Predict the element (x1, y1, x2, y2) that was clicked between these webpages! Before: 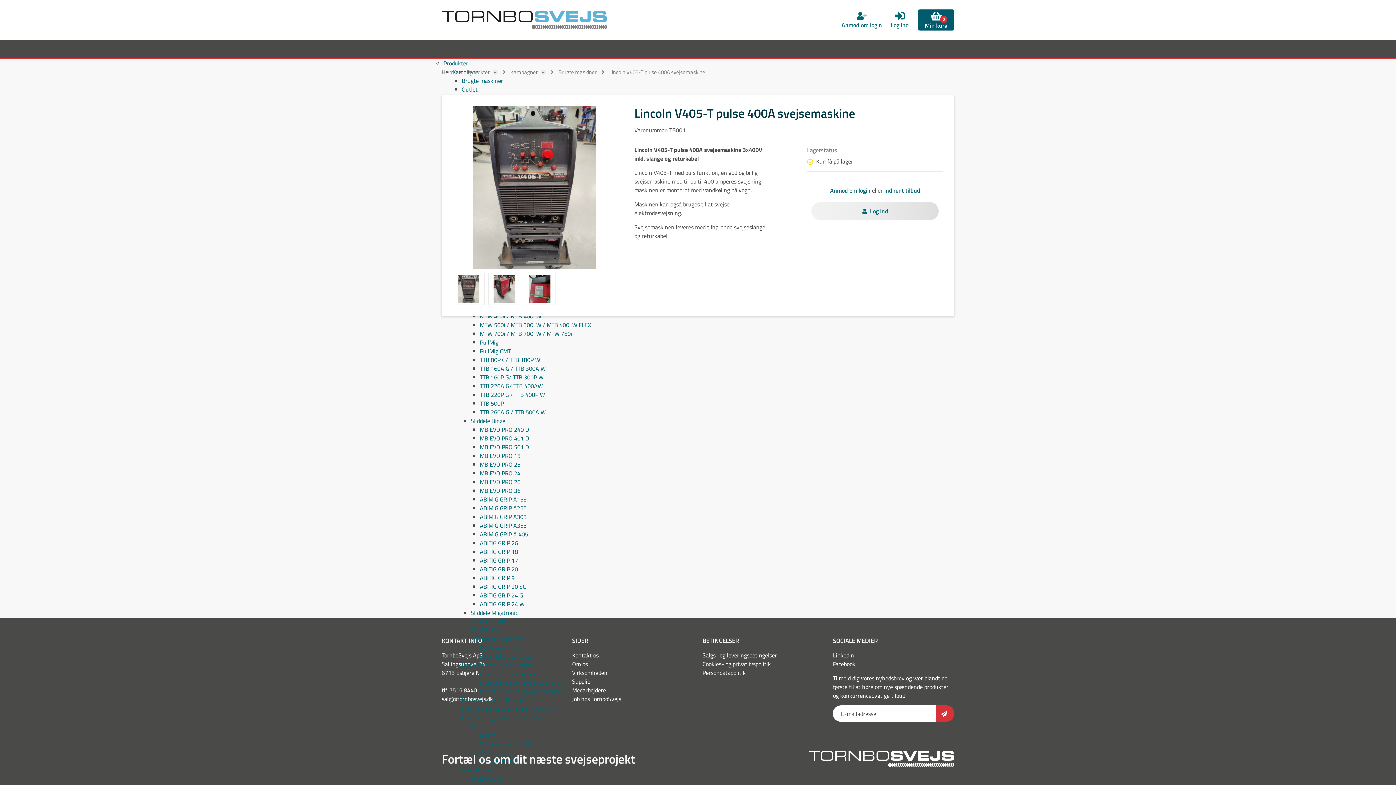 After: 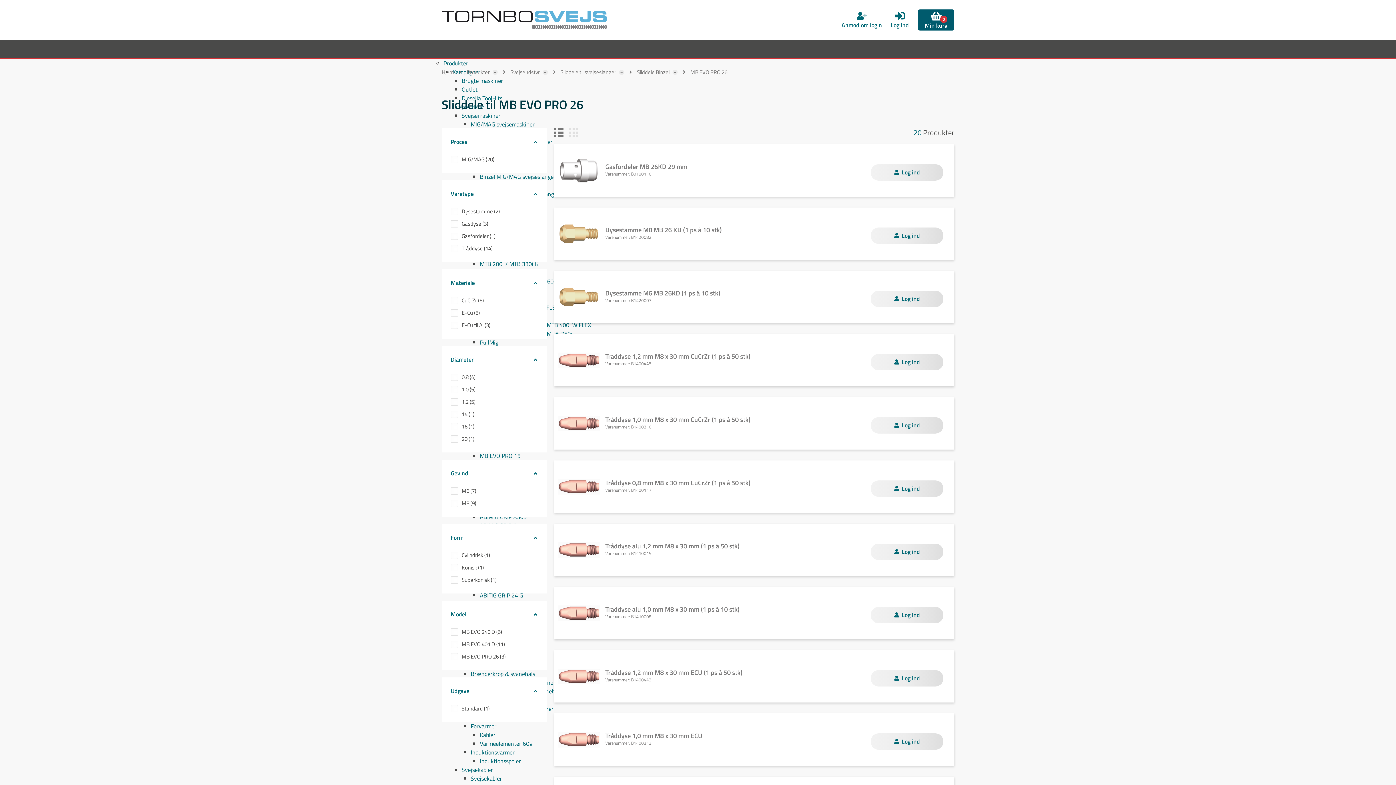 Action: label: MB EVO PRO 26 bbox: (480, 477, 520, 486)